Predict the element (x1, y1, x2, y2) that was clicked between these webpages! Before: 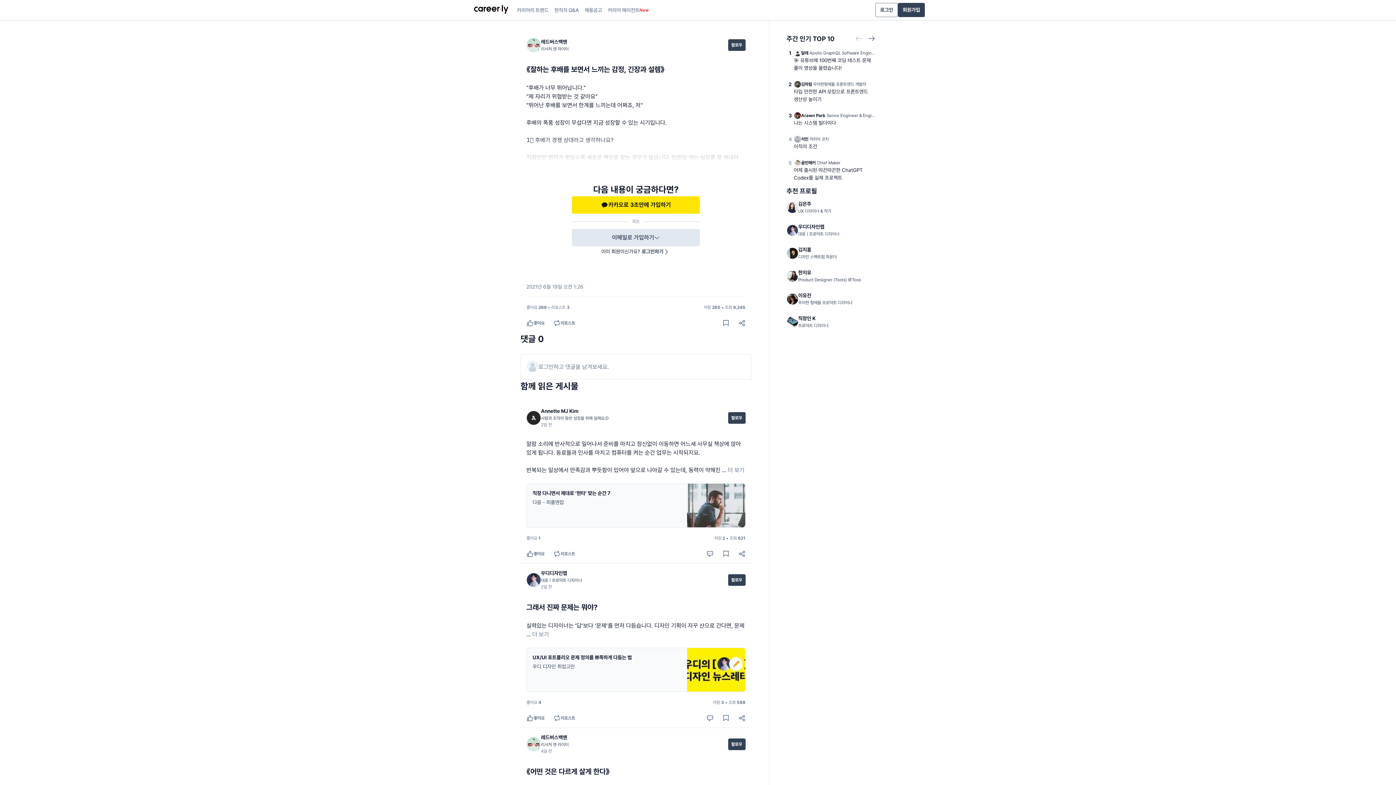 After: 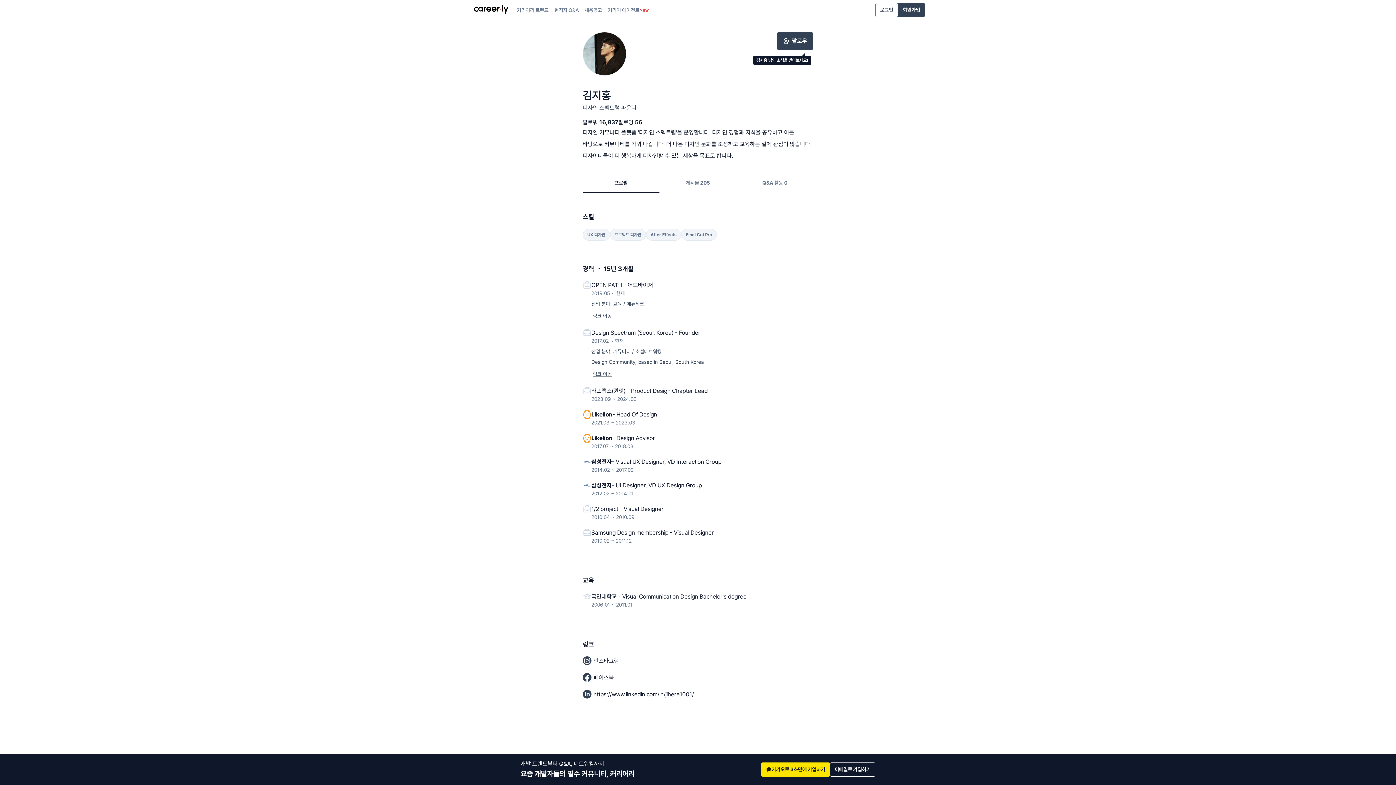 Action: label: 김지홍

디자인 스펙트럼 파운더 bbox: (786, 241, 875, 264)